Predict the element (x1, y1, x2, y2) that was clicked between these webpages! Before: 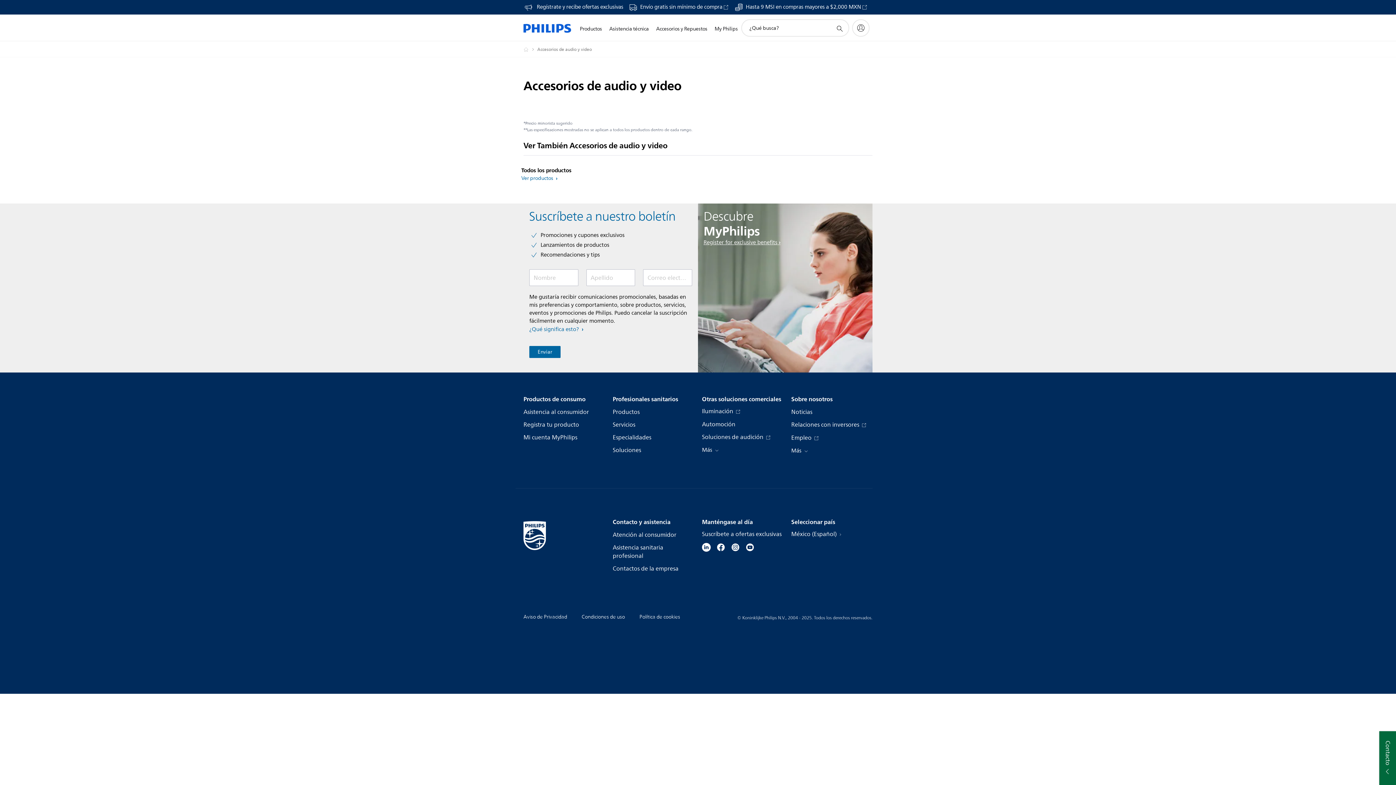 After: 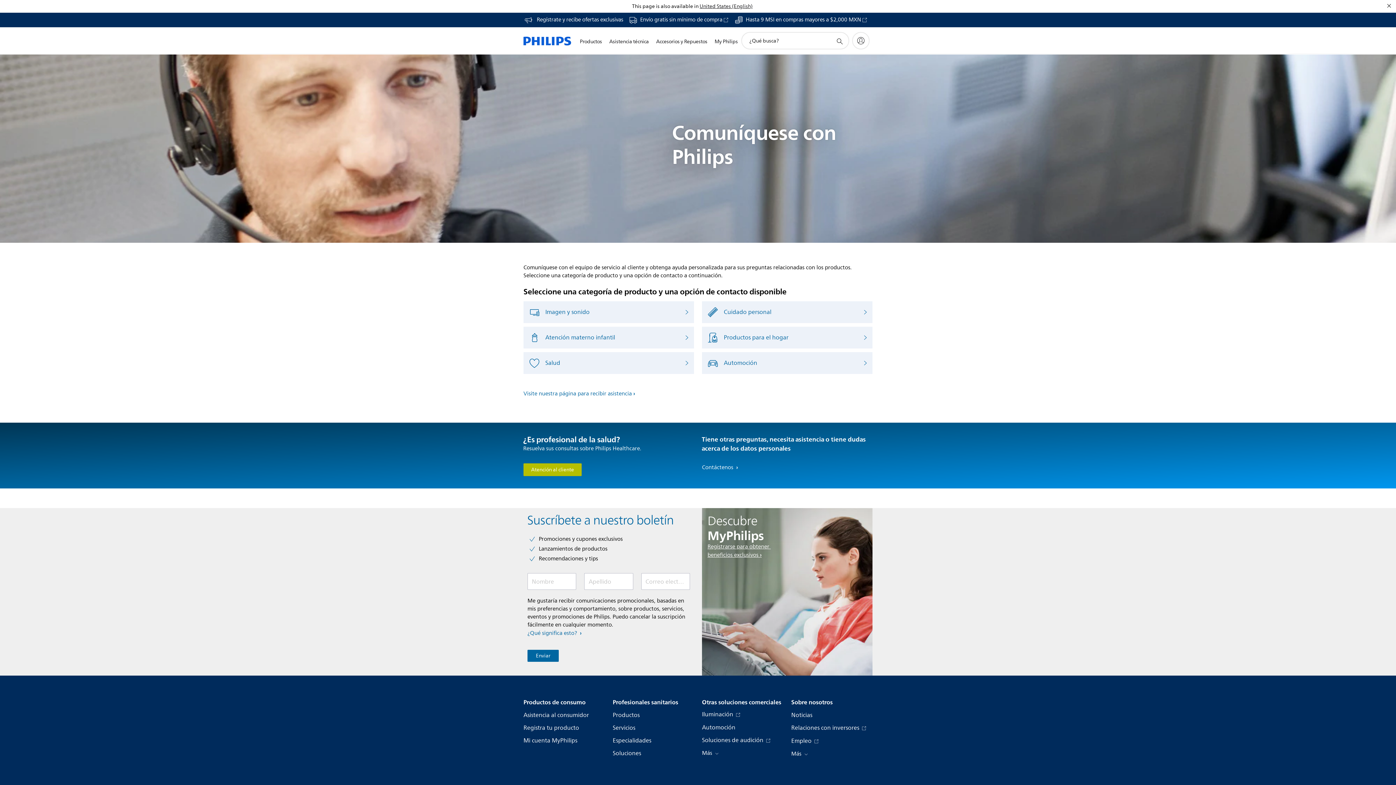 Action: bbox: (523, 395, 585, 404) label: Productos de consumo